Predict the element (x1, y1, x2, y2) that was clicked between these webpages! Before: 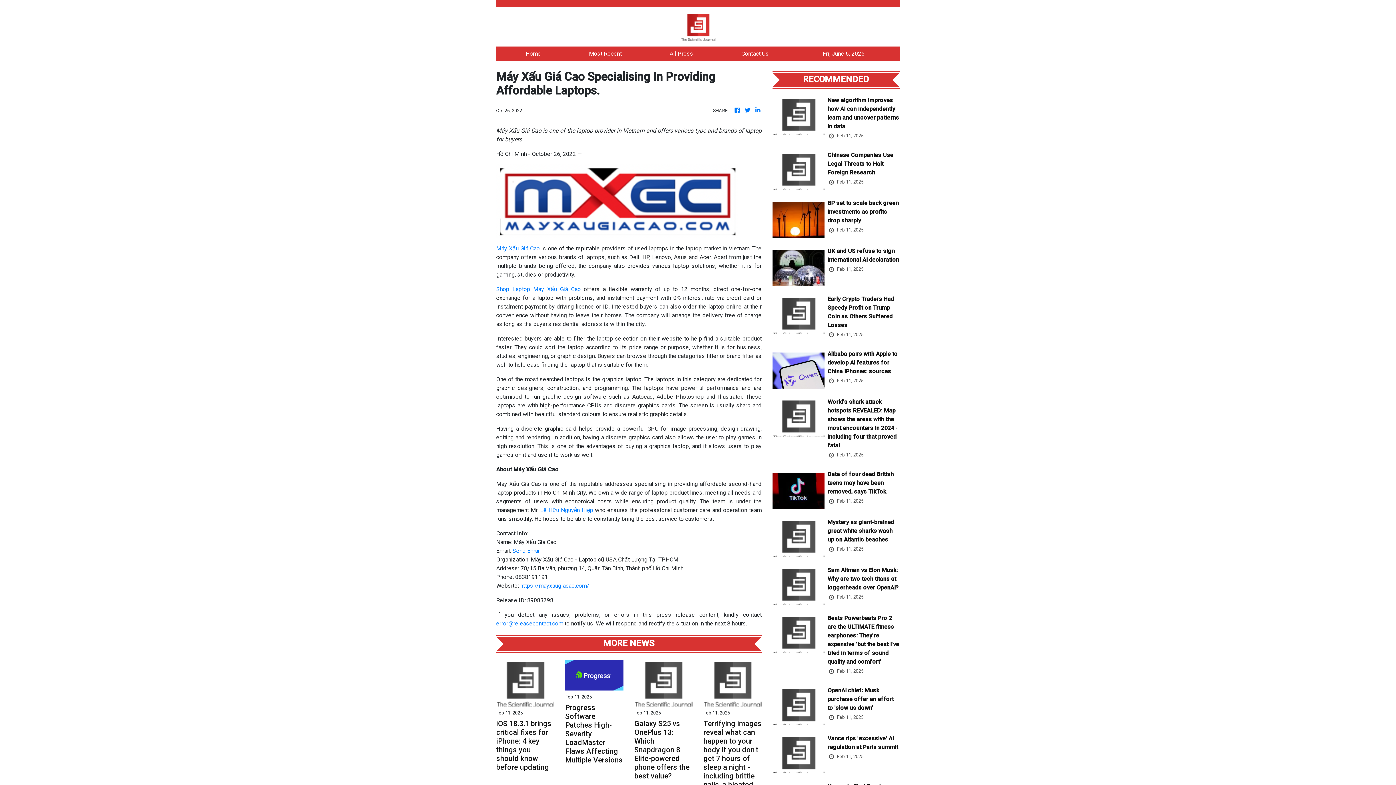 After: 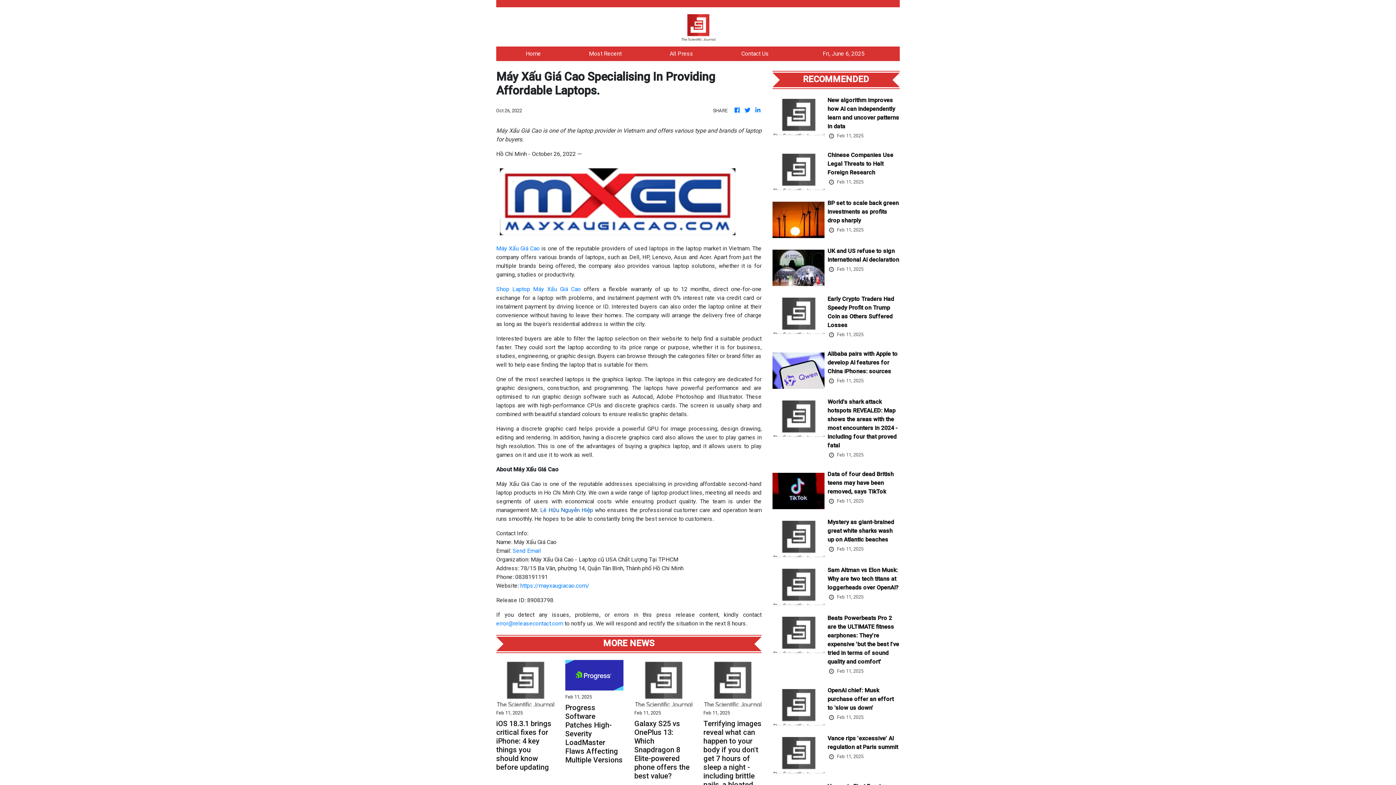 Action: label: Lê Hữu Nguyễn Hiệp bbox: (540, 506, 593, 513)